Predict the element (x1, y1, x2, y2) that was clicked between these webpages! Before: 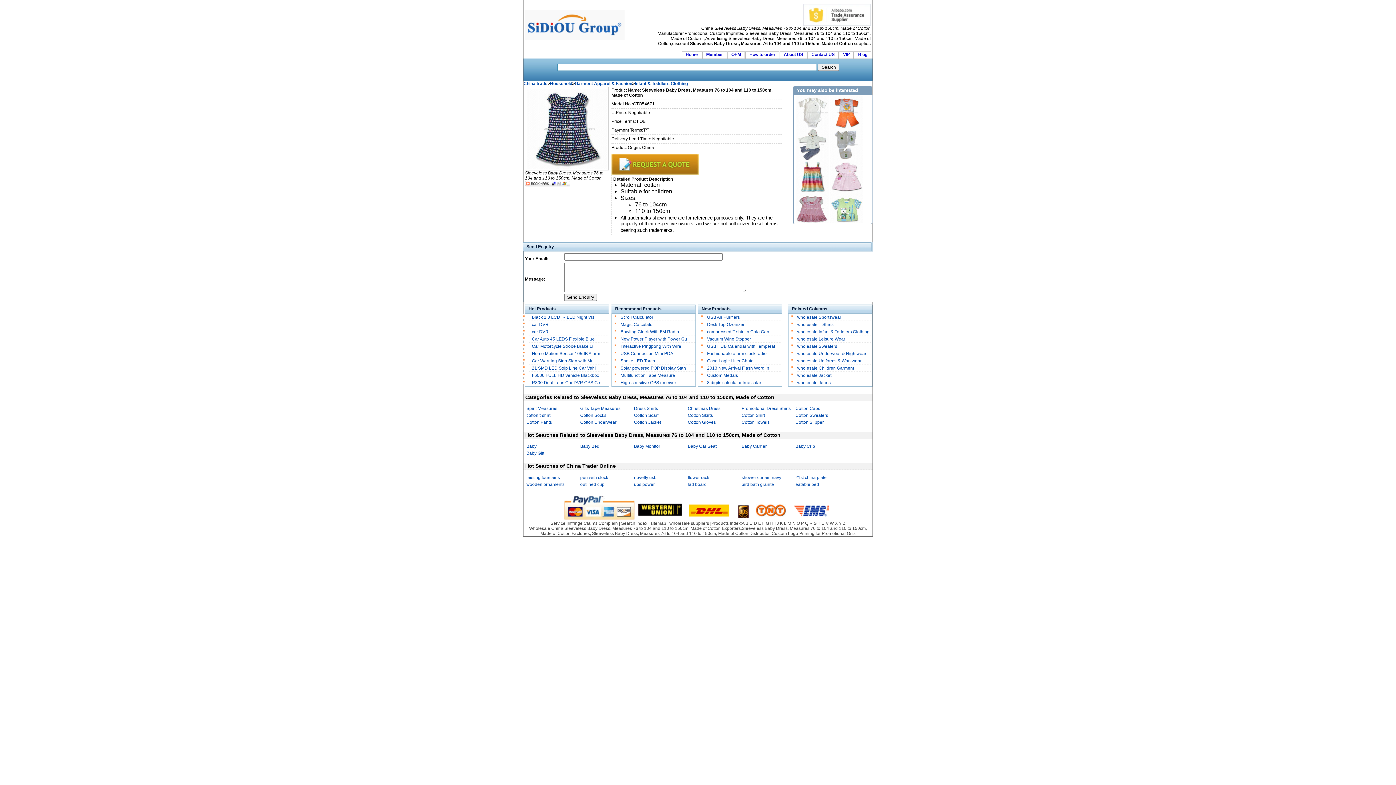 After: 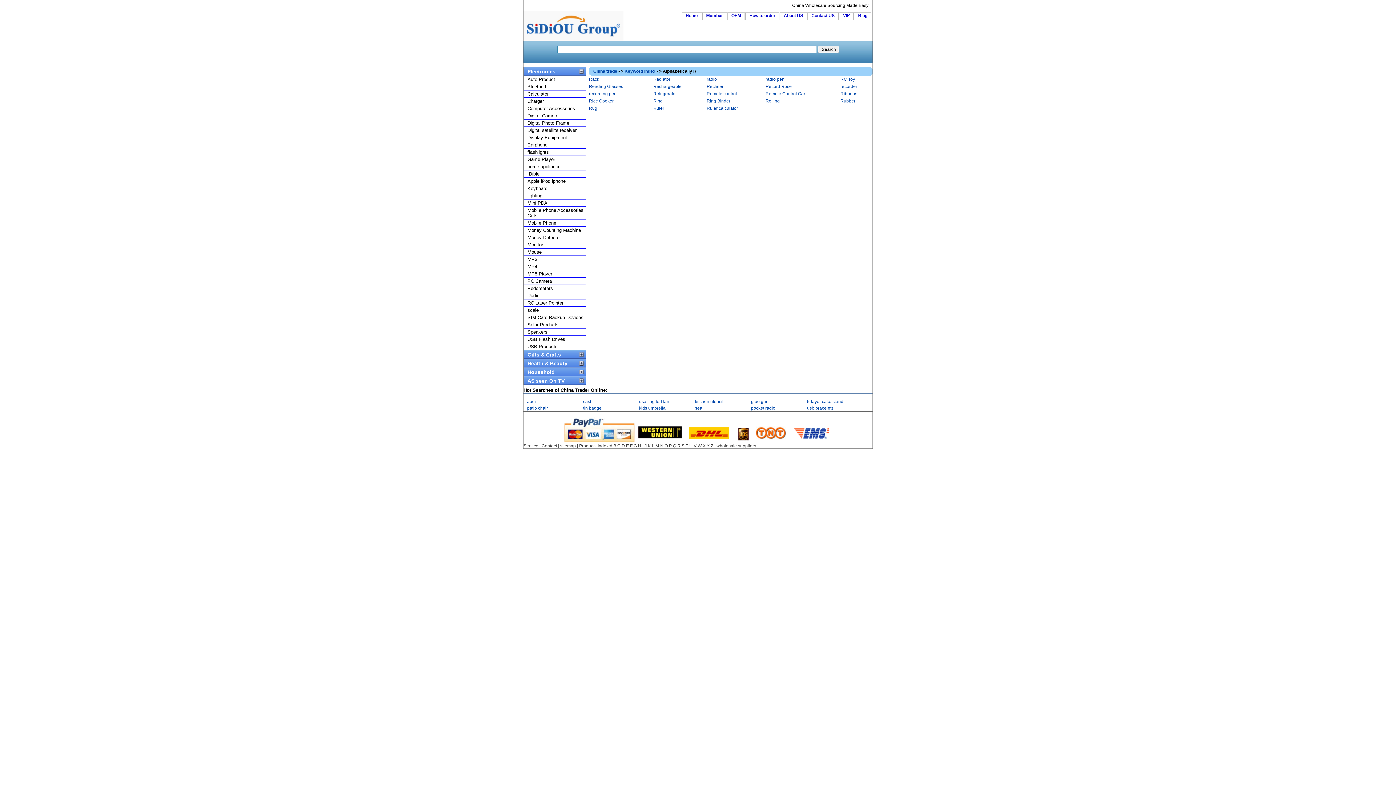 Action: label: R bbox: (809, 520, 812, 526)